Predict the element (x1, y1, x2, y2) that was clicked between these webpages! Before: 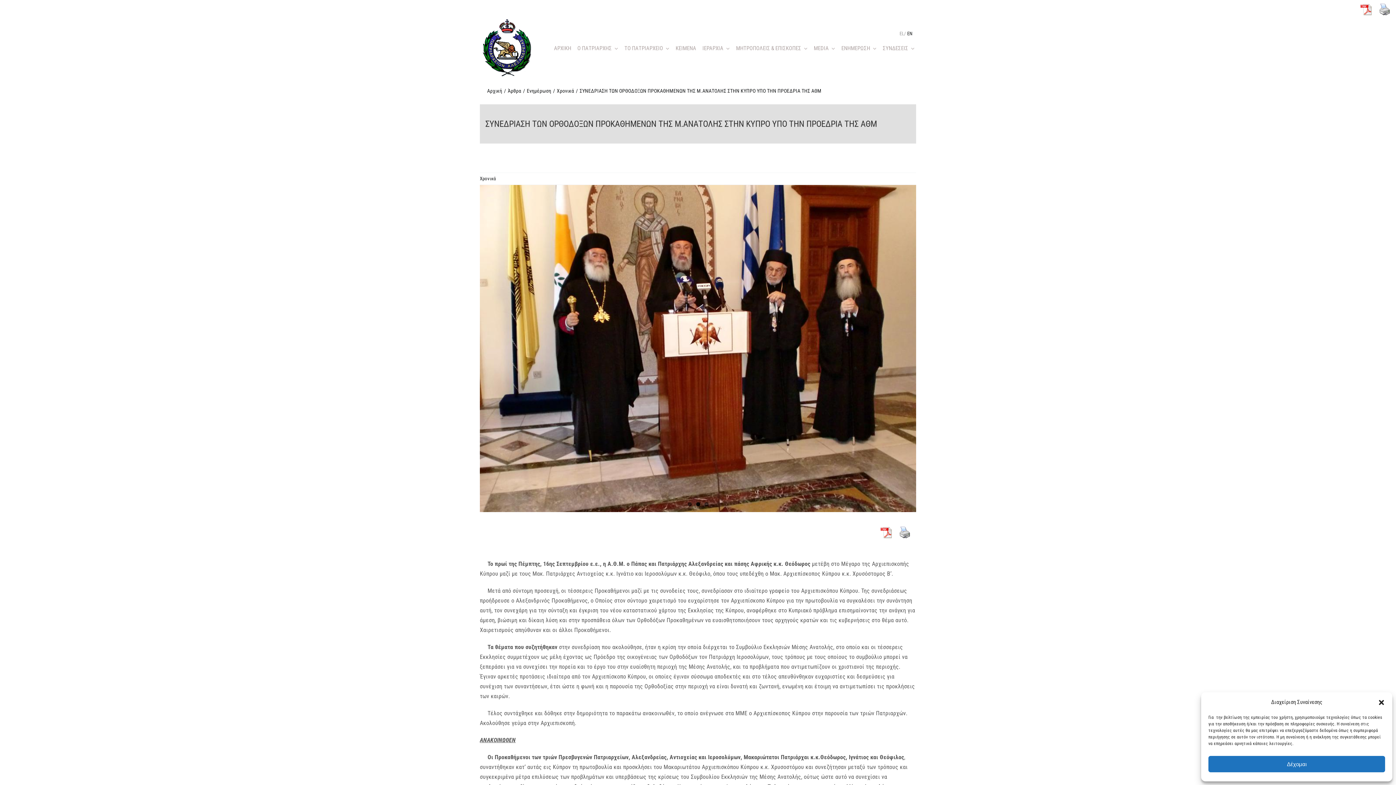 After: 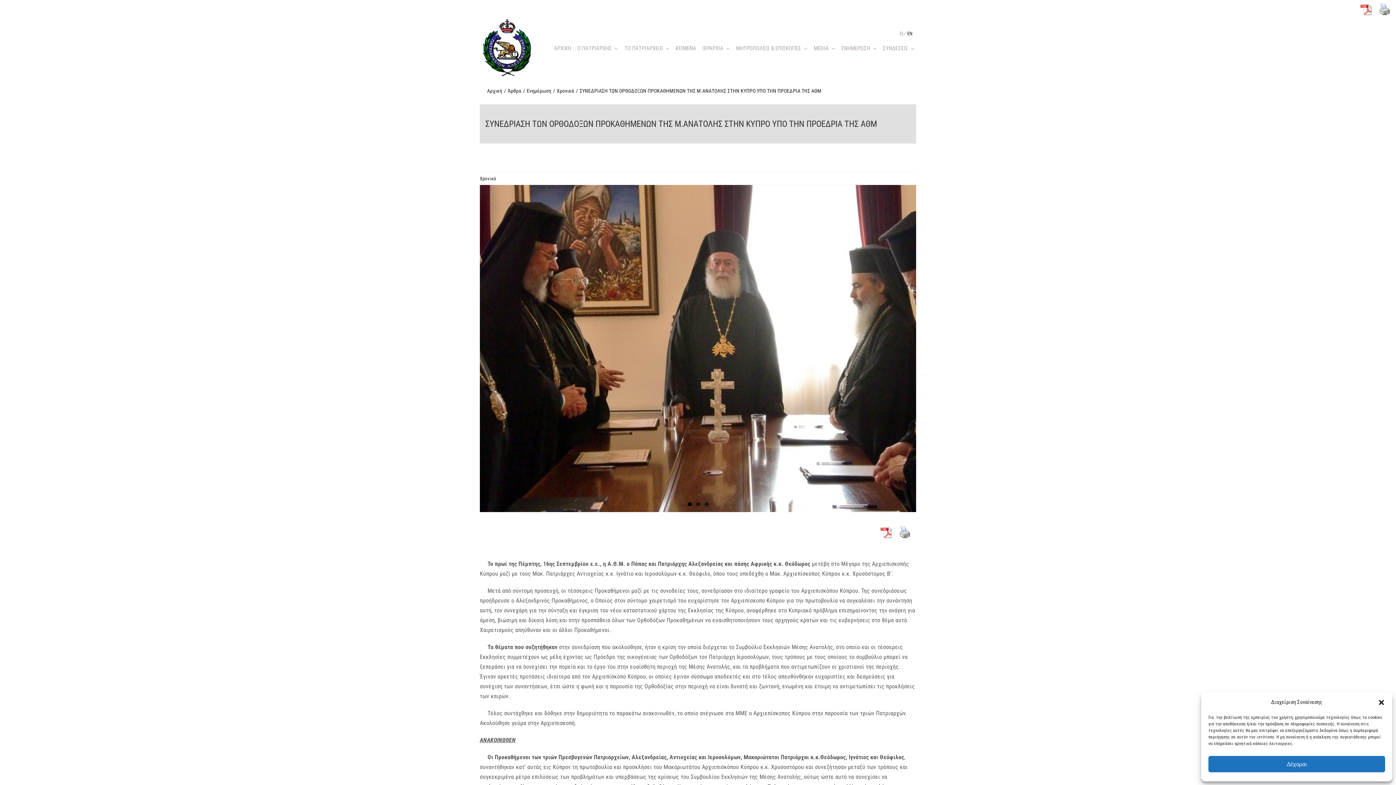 Action: bbox: (876, 525, 895, 540)